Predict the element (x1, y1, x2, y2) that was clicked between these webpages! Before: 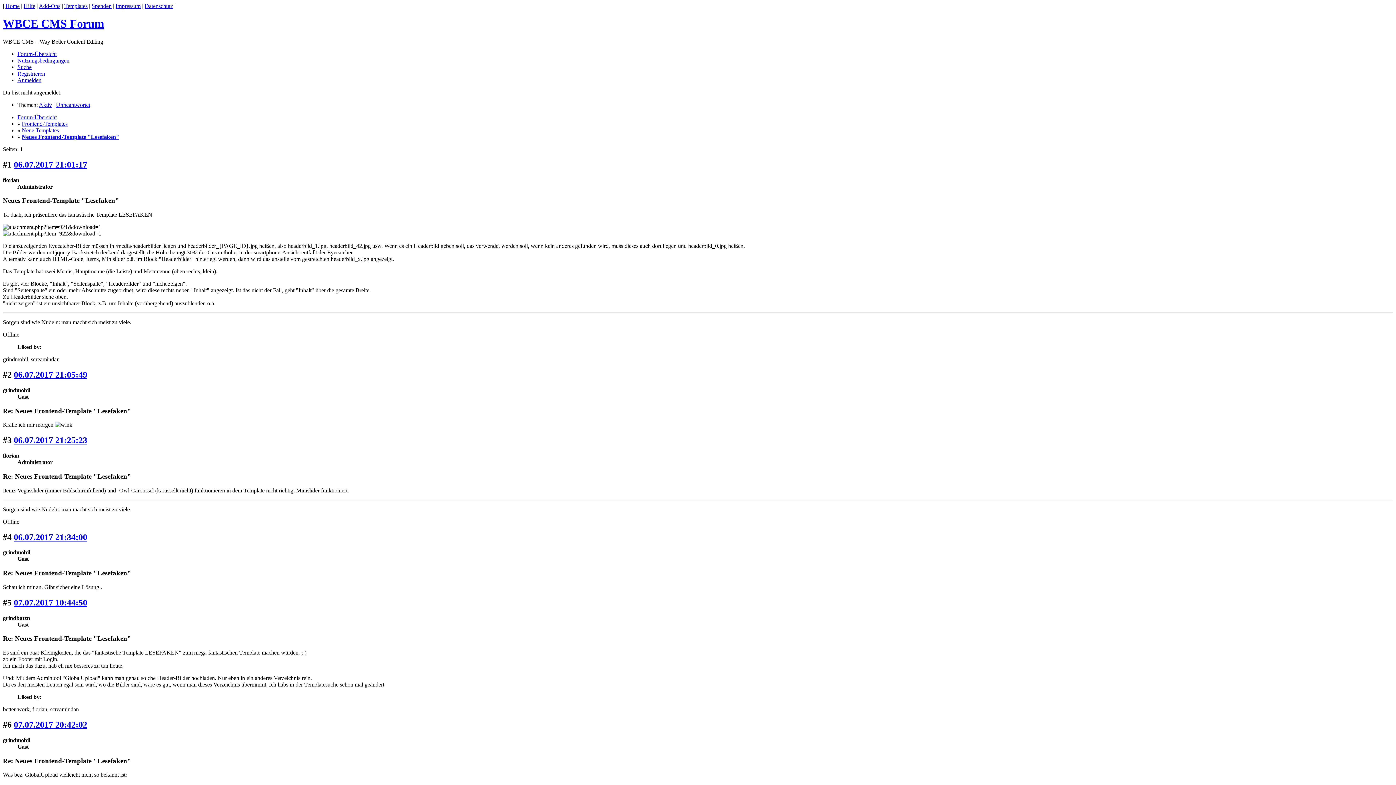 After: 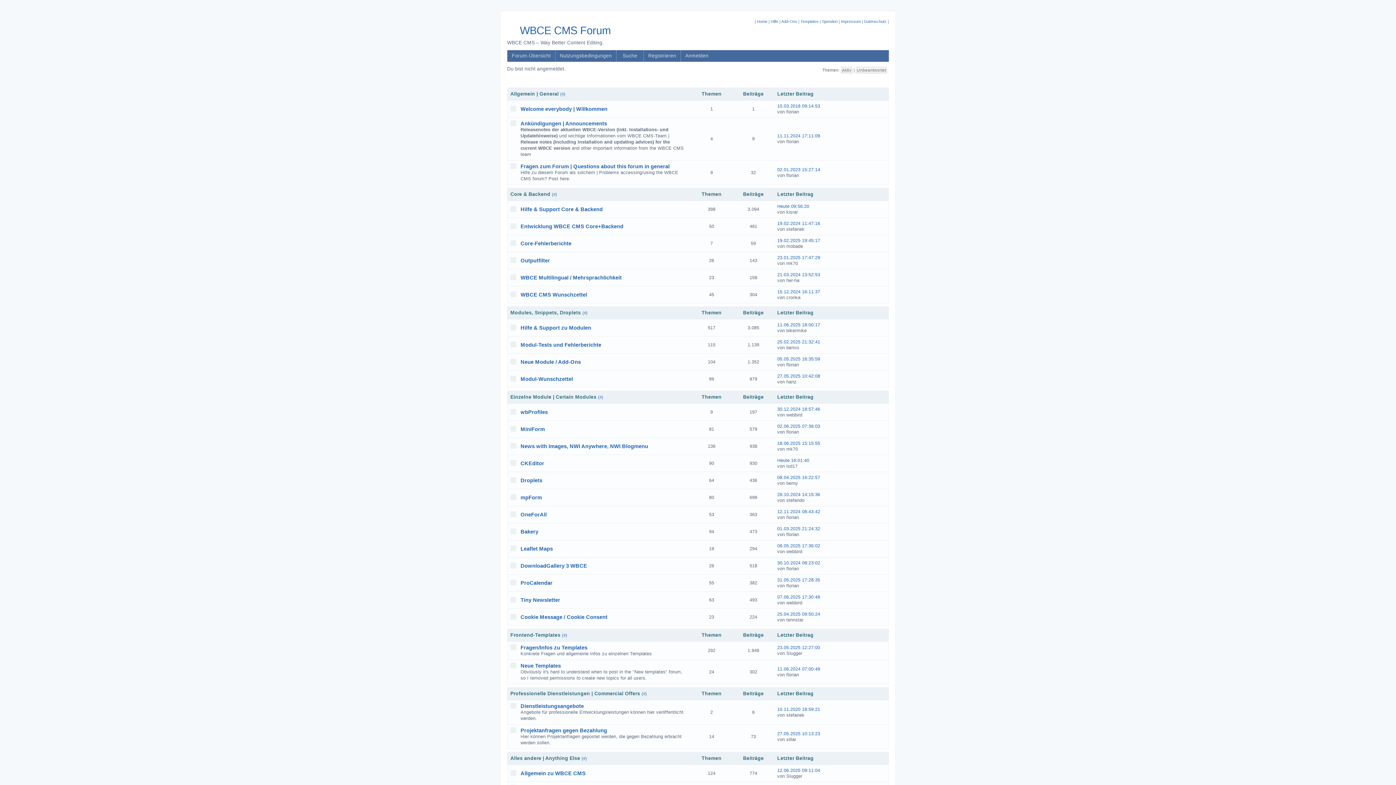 Action: bbox: (2, 17, 104, 30) label: WBCE CMS Forum